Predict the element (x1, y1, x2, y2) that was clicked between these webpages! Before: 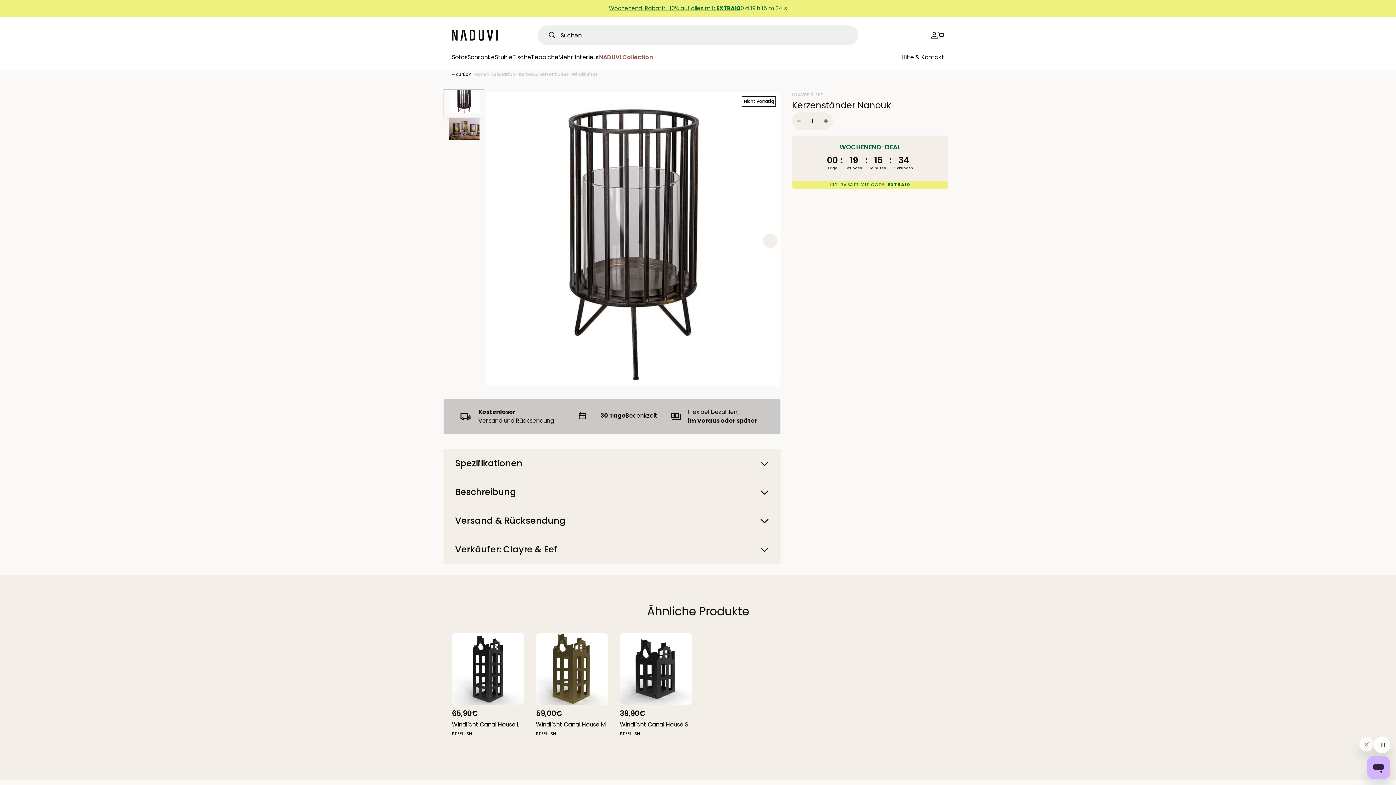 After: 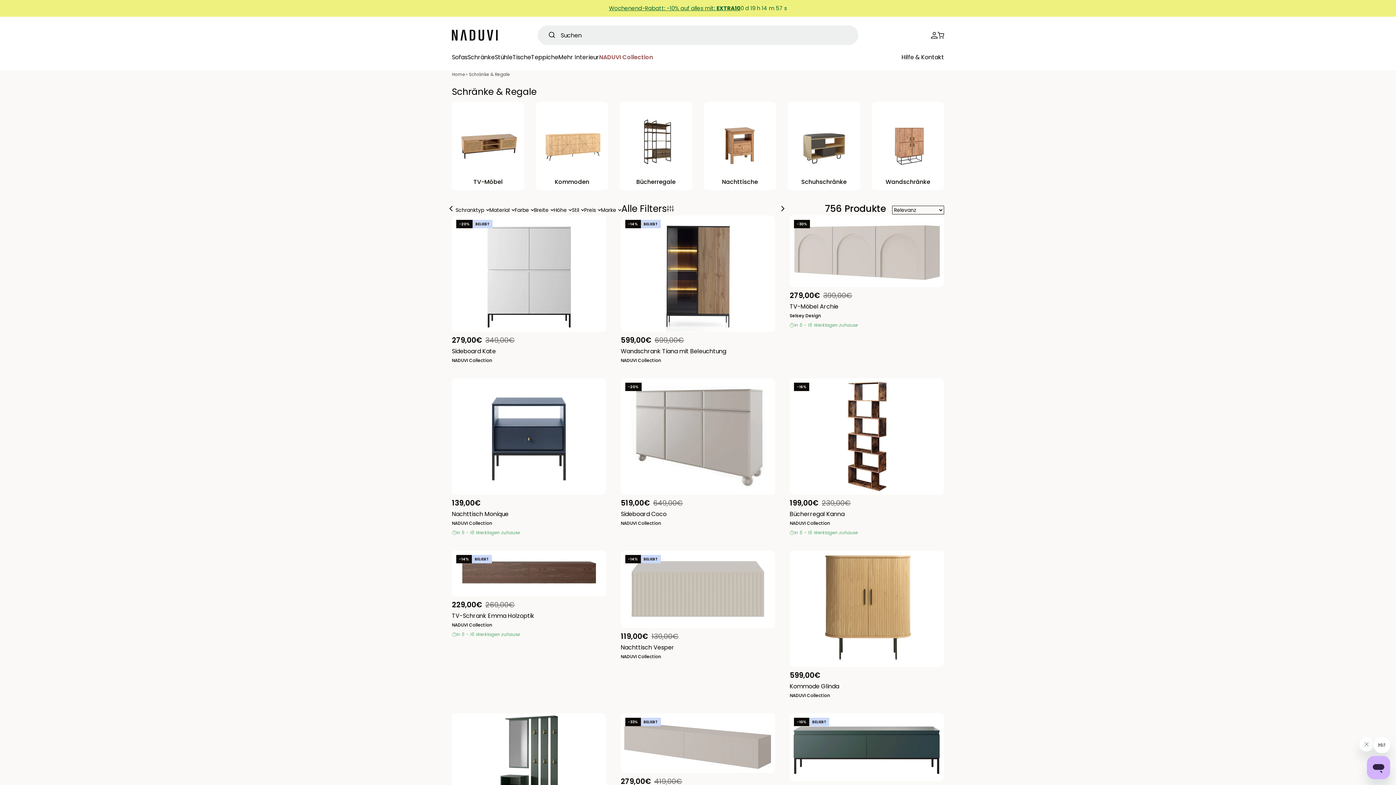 Action: label: Schränke bbox: (467, 53, 494, 61)